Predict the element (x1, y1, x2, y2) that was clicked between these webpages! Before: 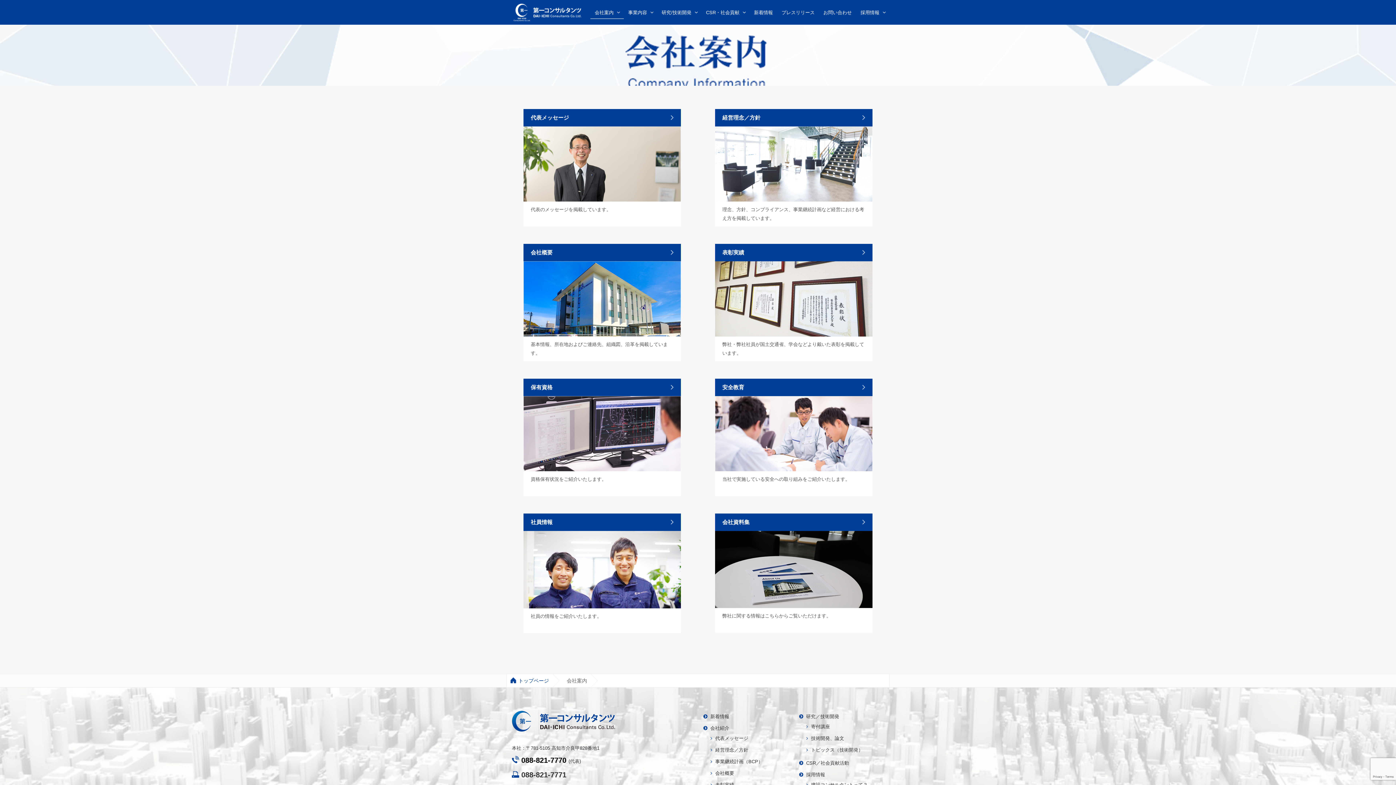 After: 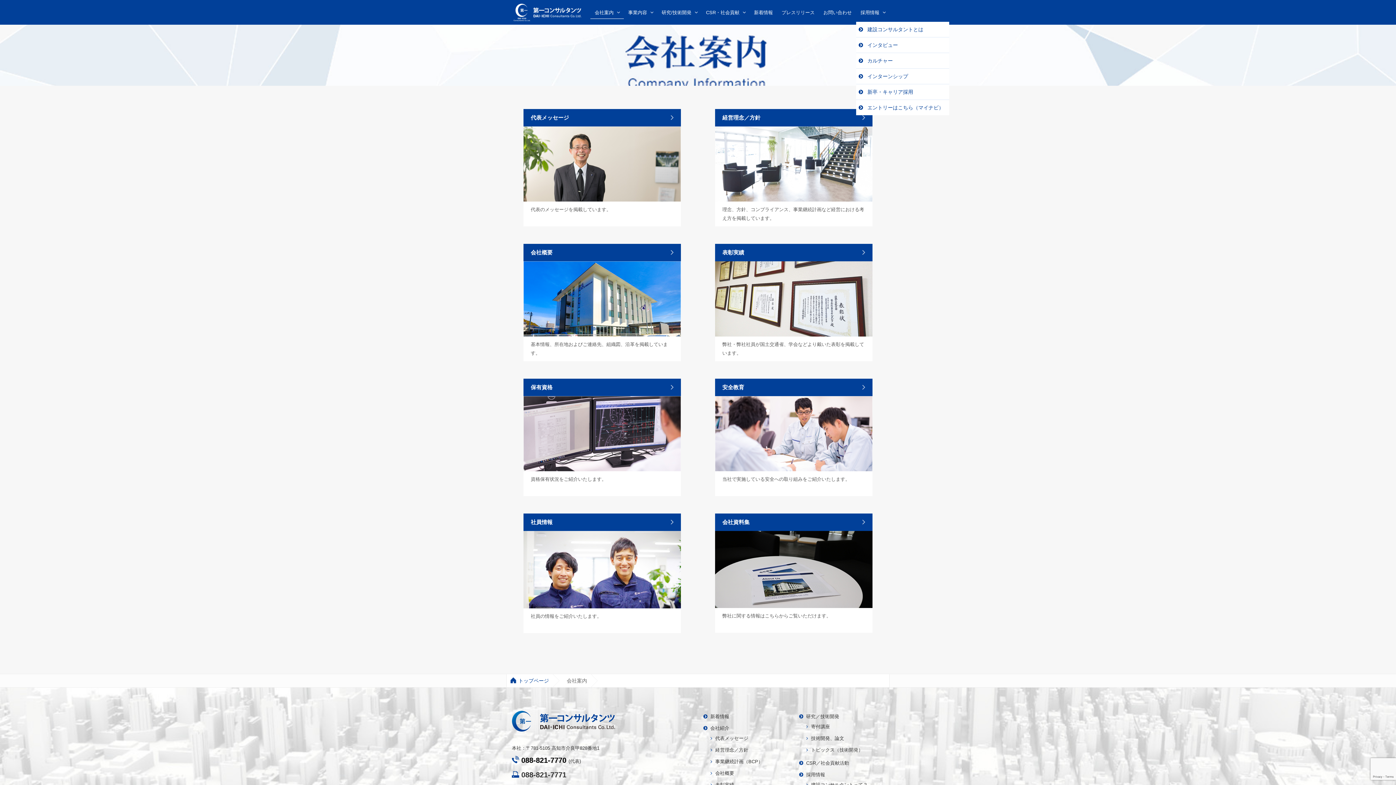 Action: label: 採用情報 bbox: (856, 3, 889, 21)